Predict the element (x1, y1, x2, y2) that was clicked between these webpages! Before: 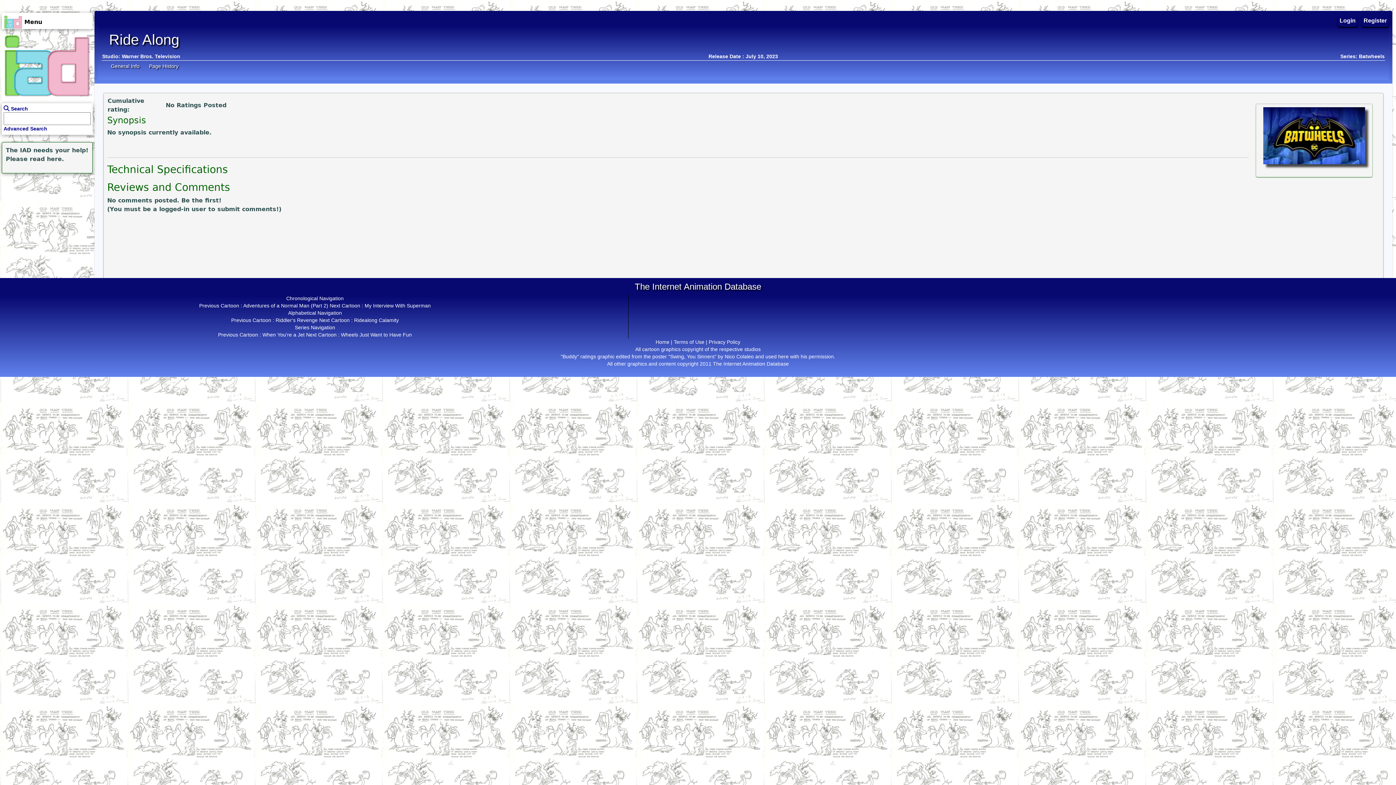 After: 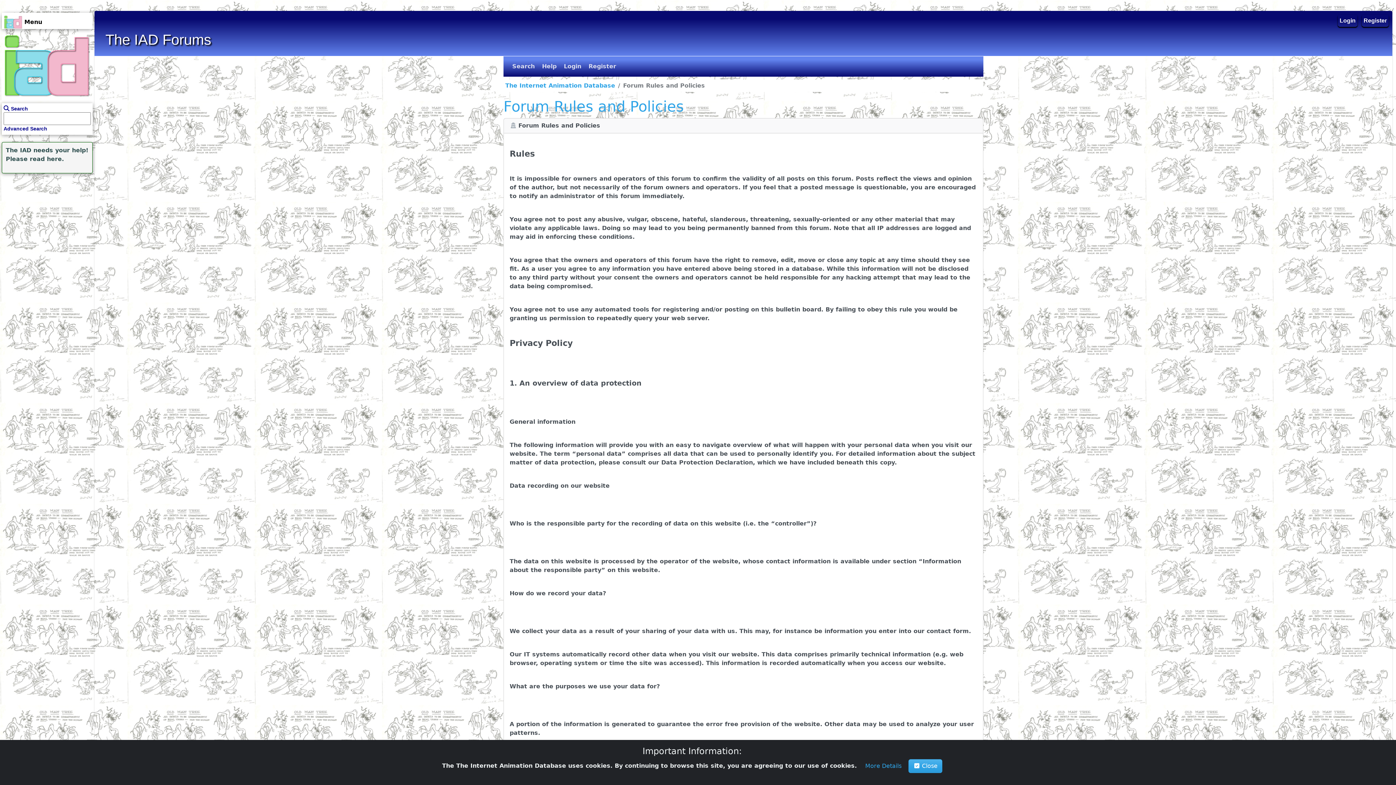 Action: label: Register bbox: (1362, 14, 1389, 26)